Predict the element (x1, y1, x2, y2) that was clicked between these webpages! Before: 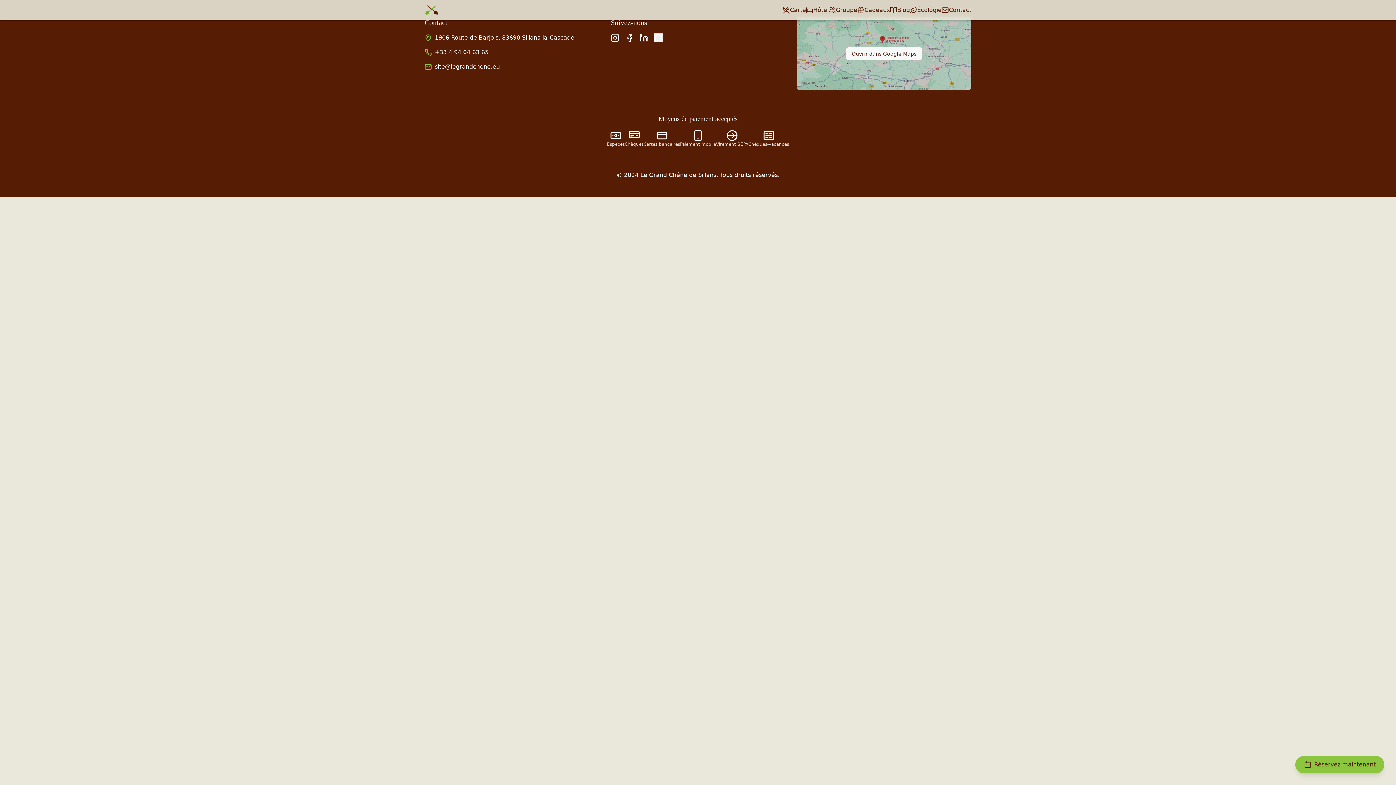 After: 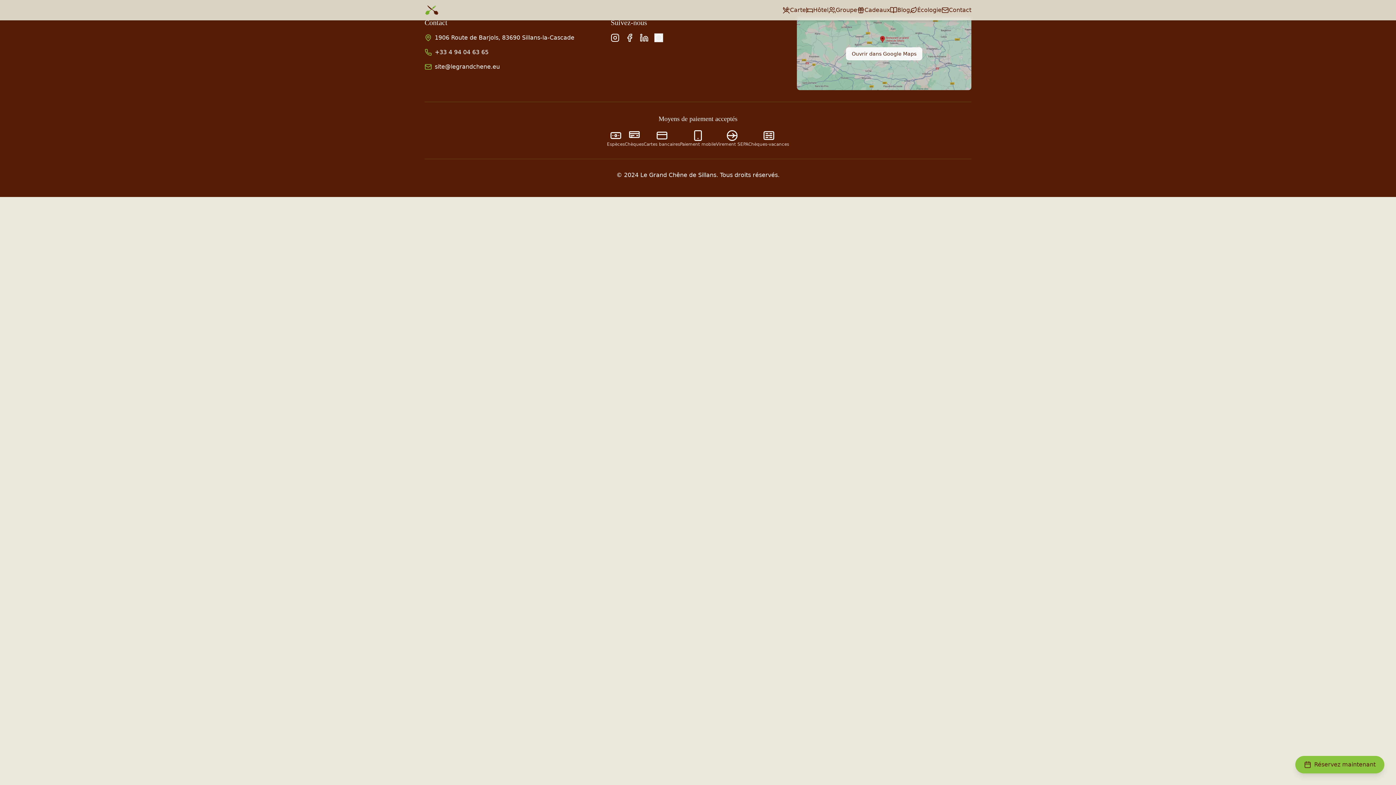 Action: bbox: (434, 48, 488, 56) label: +33 4 94 04 63 65